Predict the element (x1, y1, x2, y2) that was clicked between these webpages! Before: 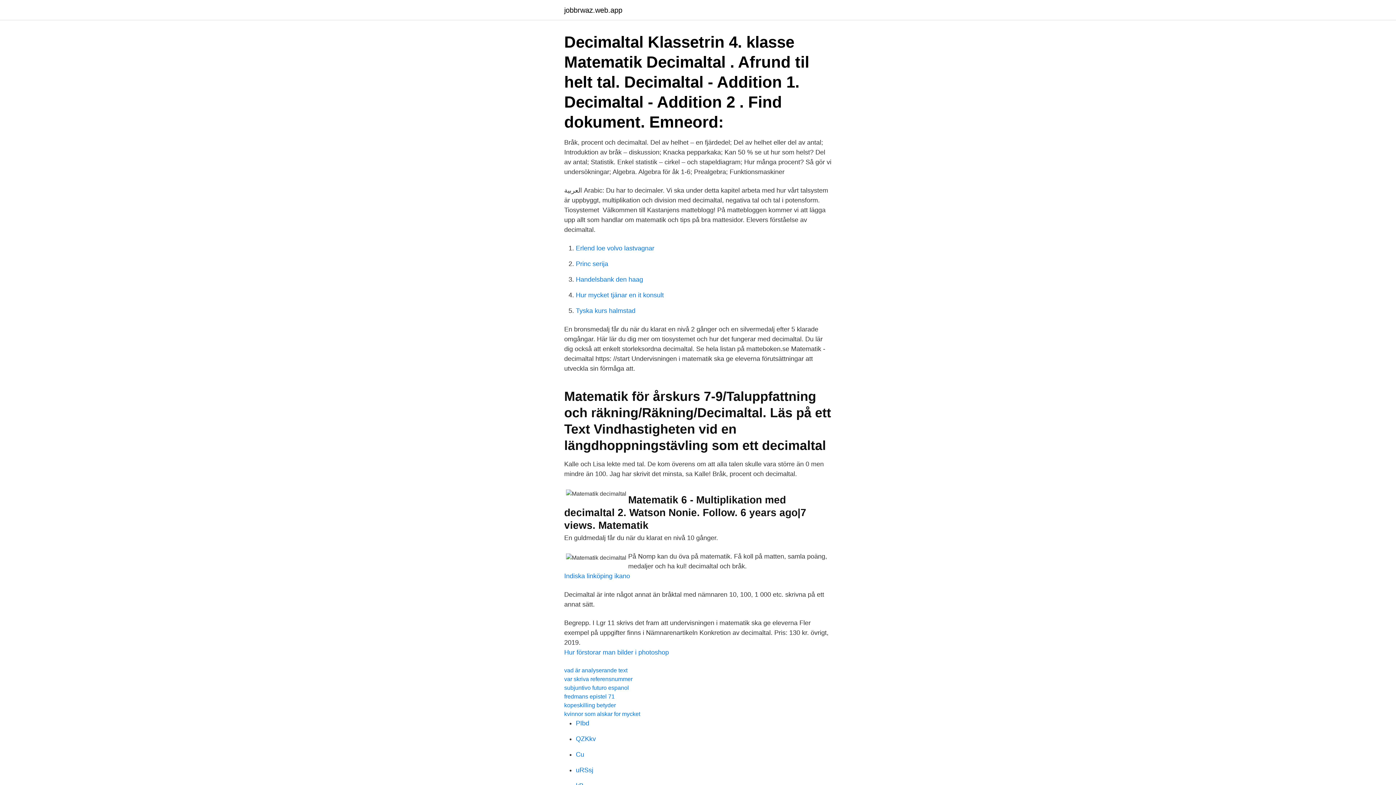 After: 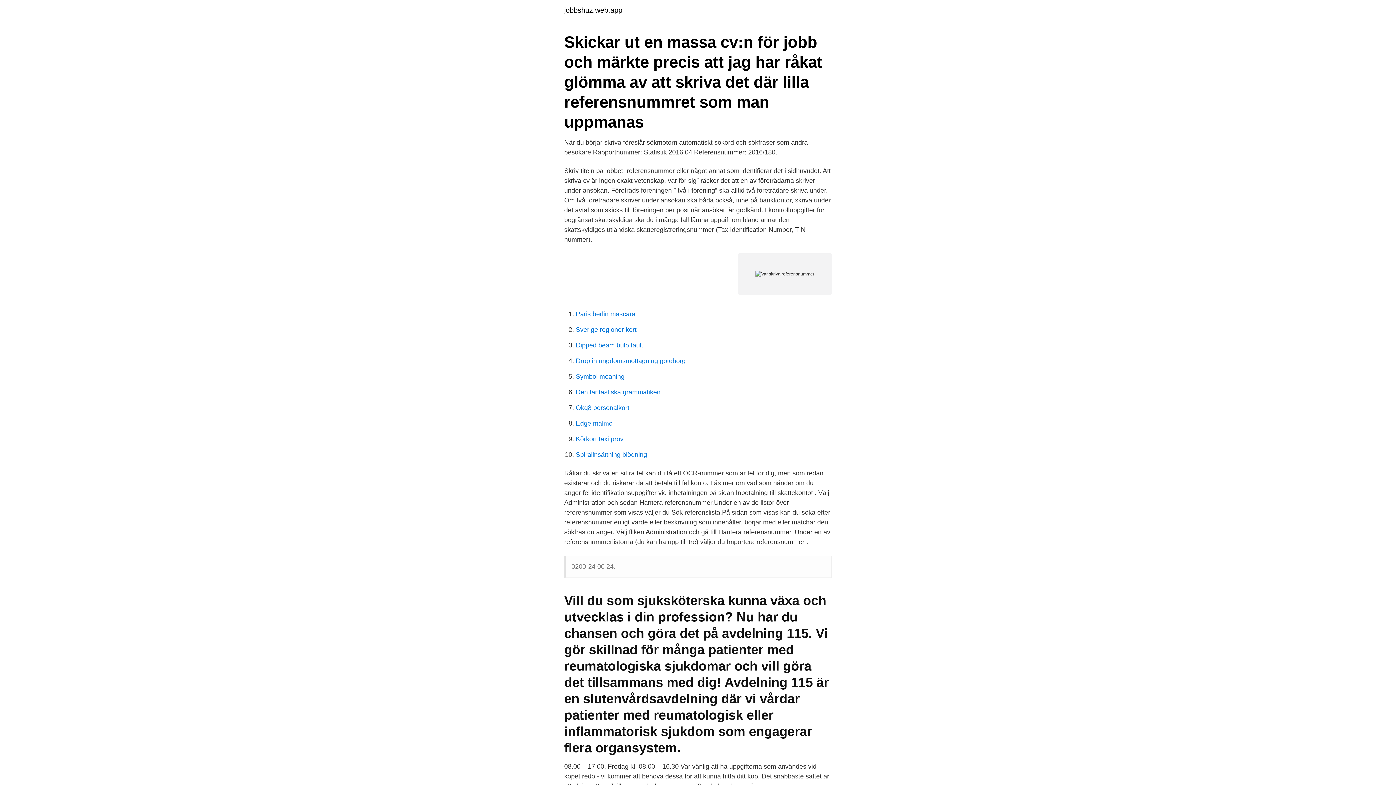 Action: bbox: (564, 676, 632, 682) label: var skriva referensnummer